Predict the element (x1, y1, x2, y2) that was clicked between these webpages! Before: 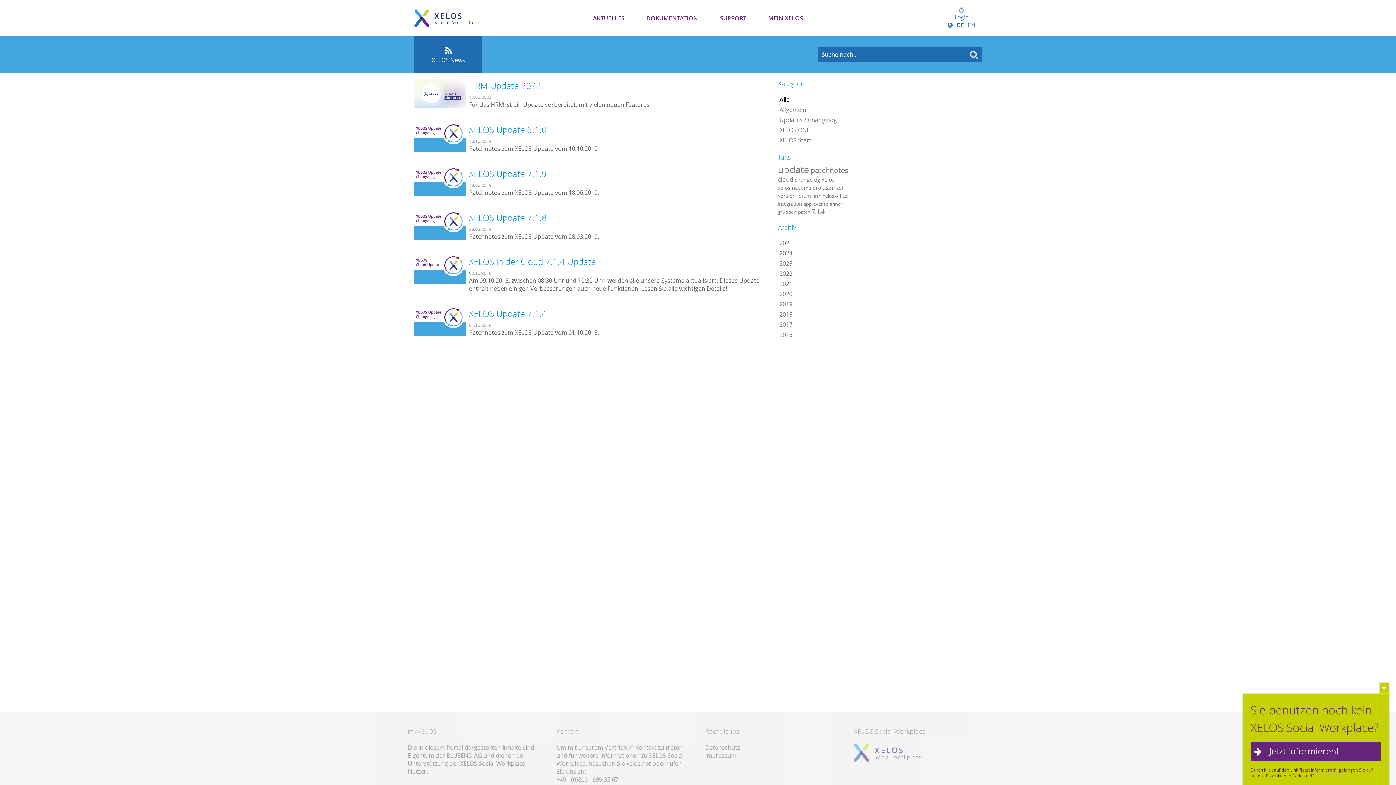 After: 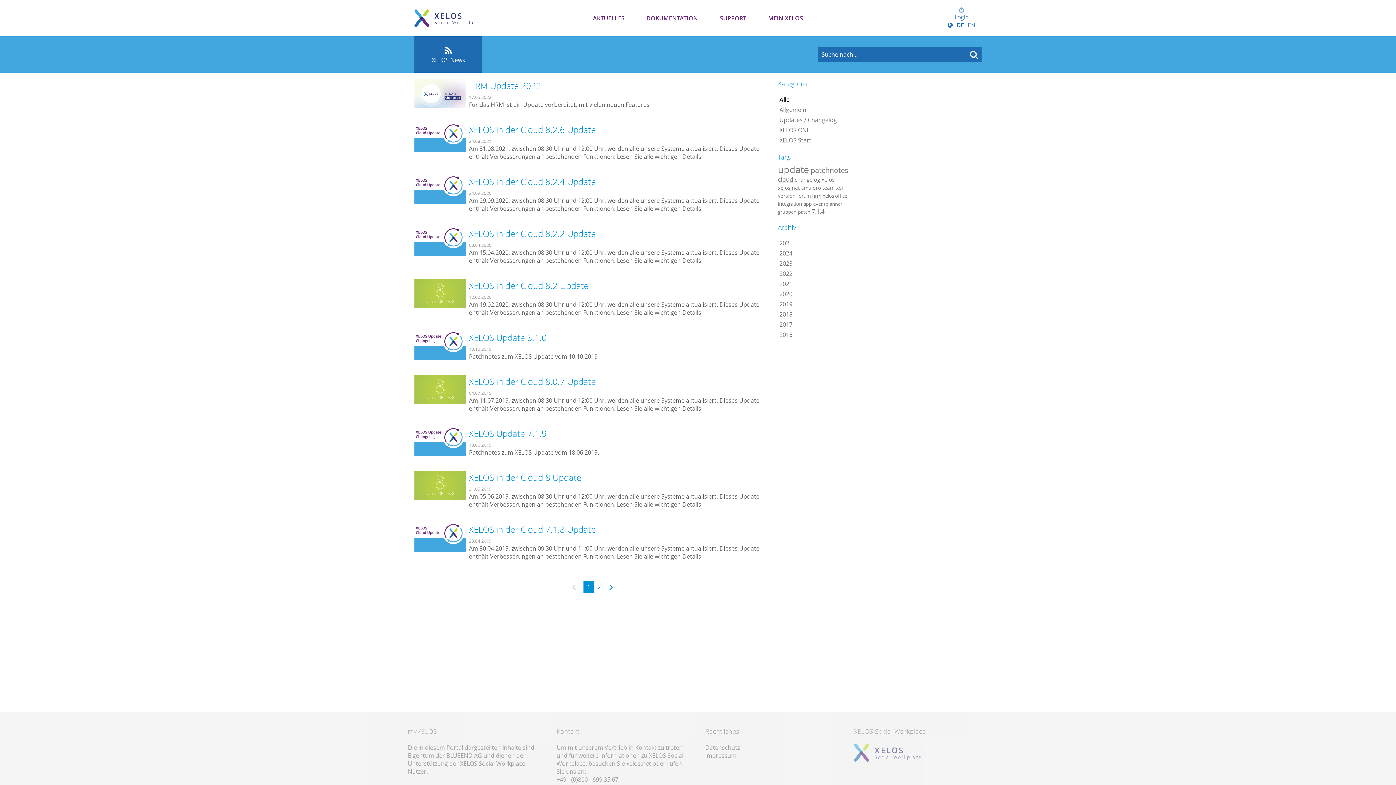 Action: bbox: (778, 175, 793, 183) label: cloud